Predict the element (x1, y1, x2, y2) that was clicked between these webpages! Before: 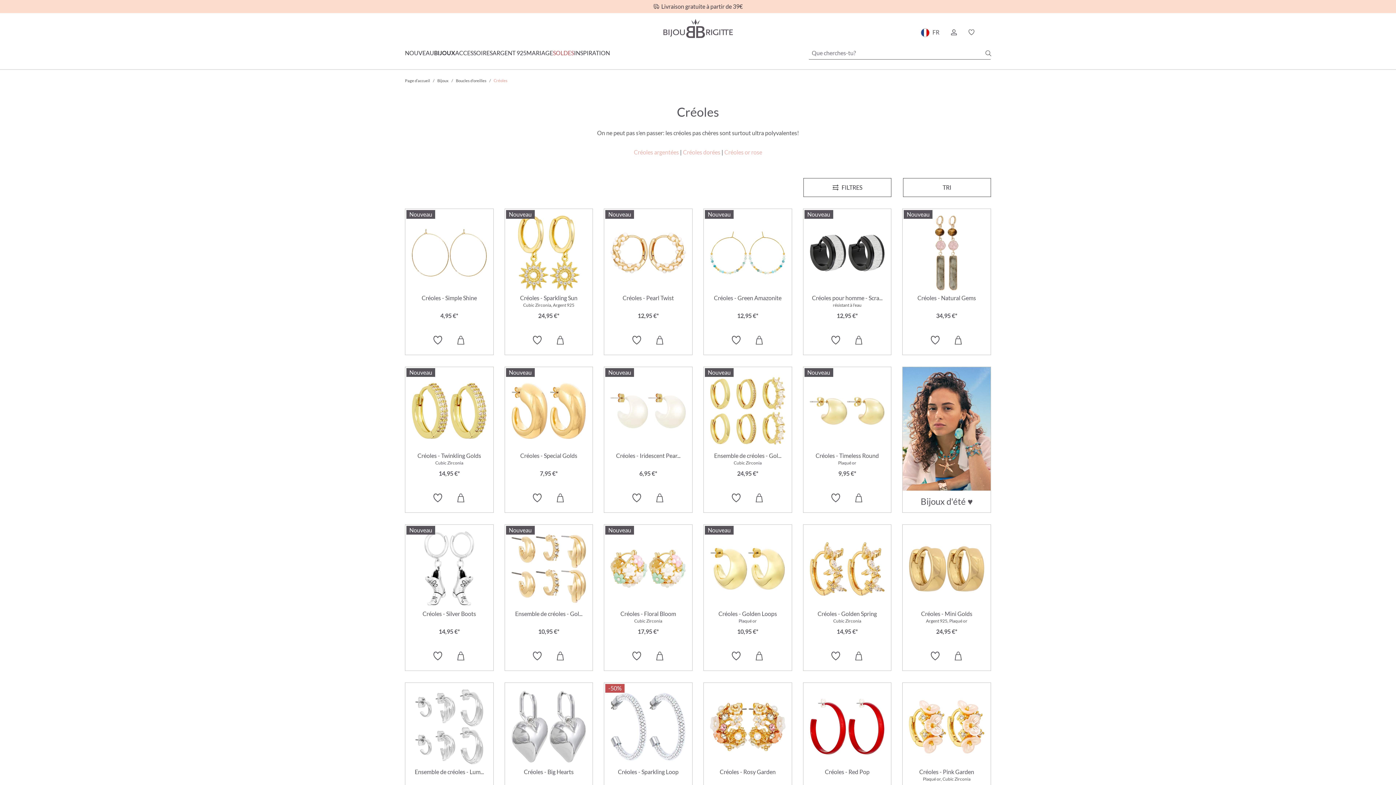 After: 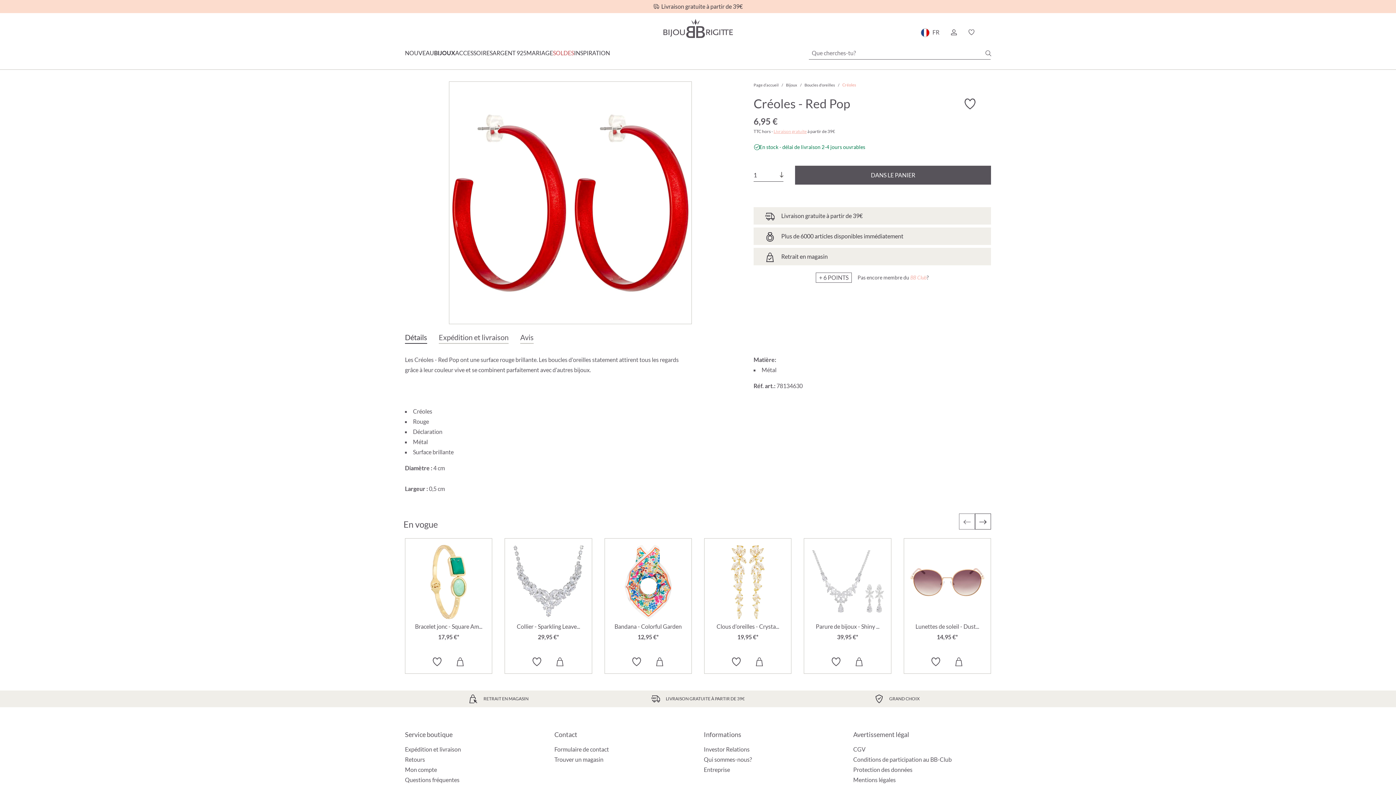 Action: label: Créoles - Red Pop 6,95 € bbox: (803, 683, 891, 828)